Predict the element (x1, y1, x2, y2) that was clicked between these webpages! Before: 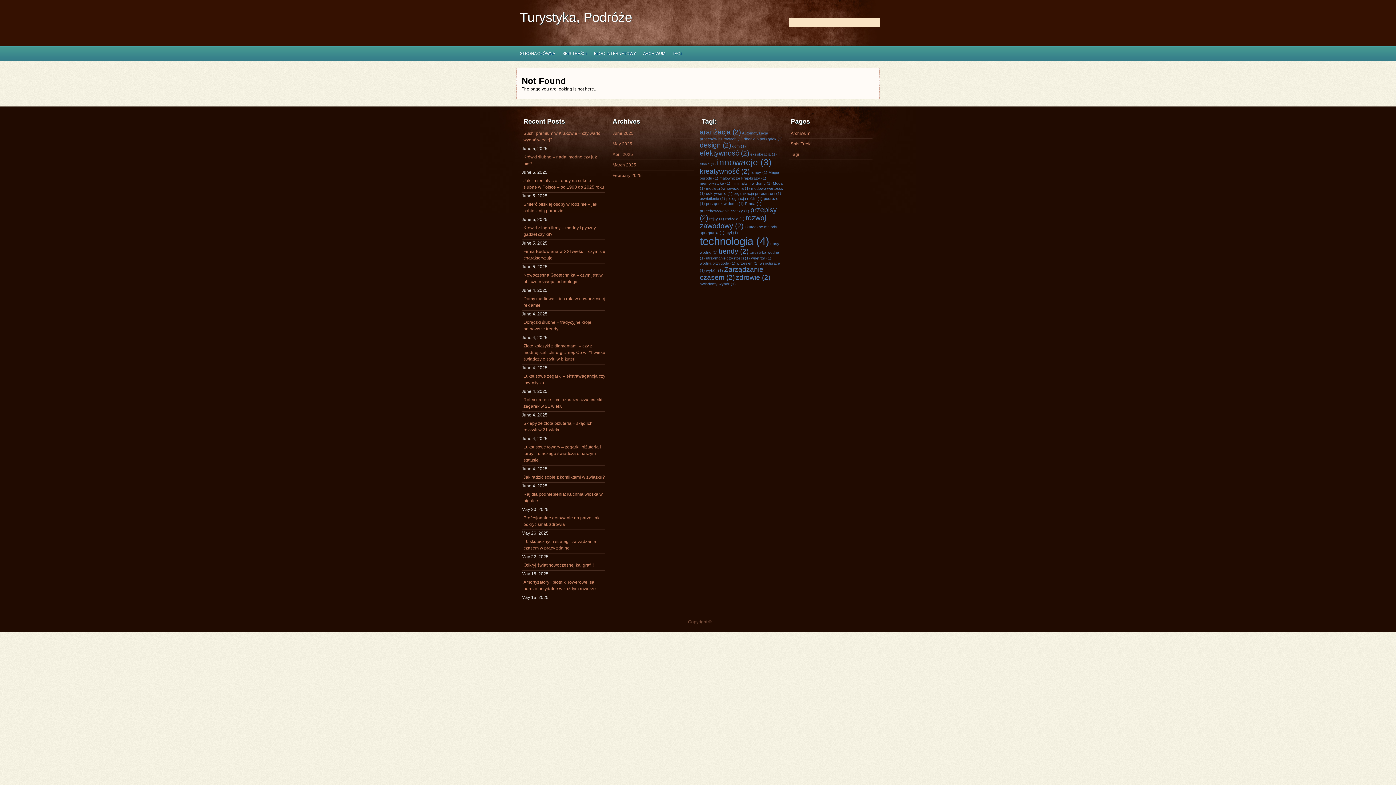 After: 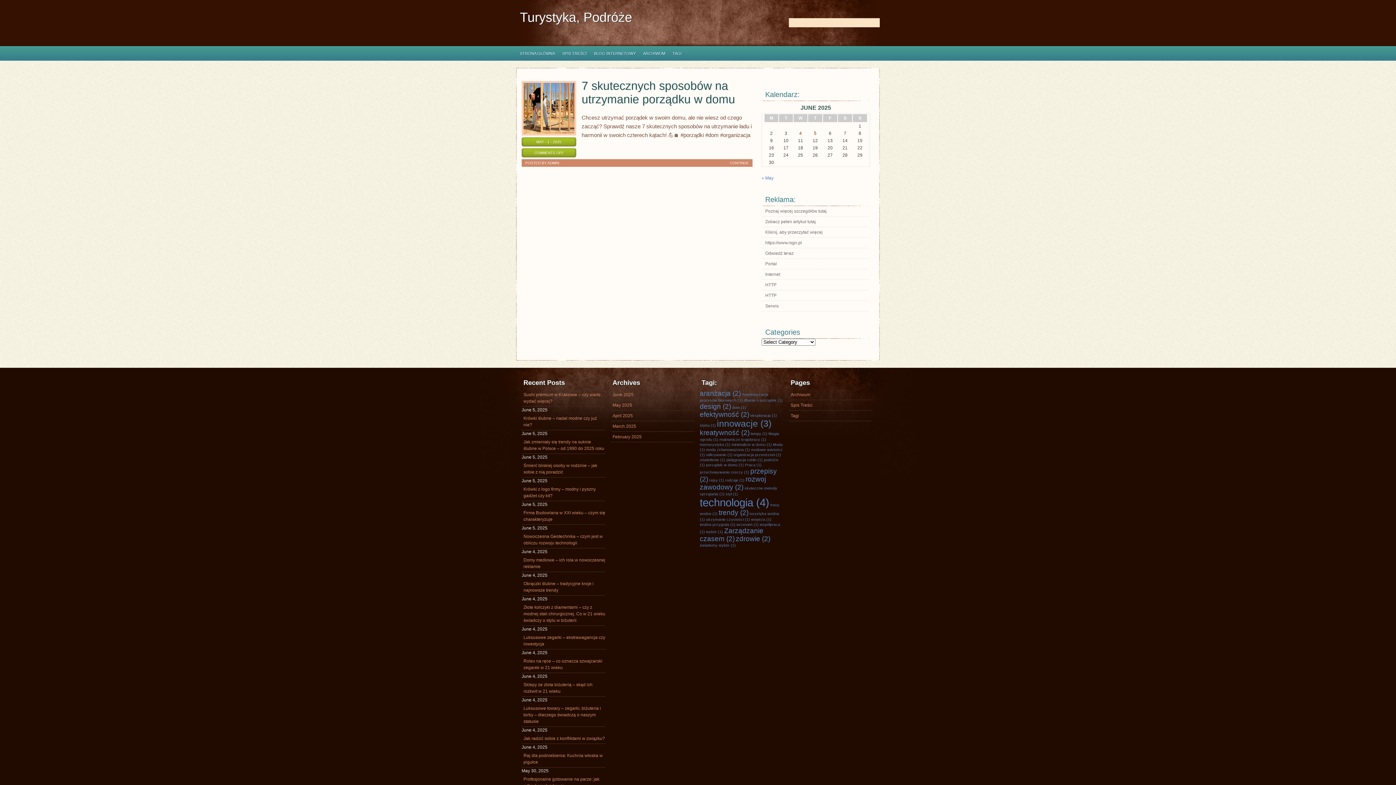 Action: bbox: (733, 191, 781, 195) label: organizacja przestrzeni (1 item)